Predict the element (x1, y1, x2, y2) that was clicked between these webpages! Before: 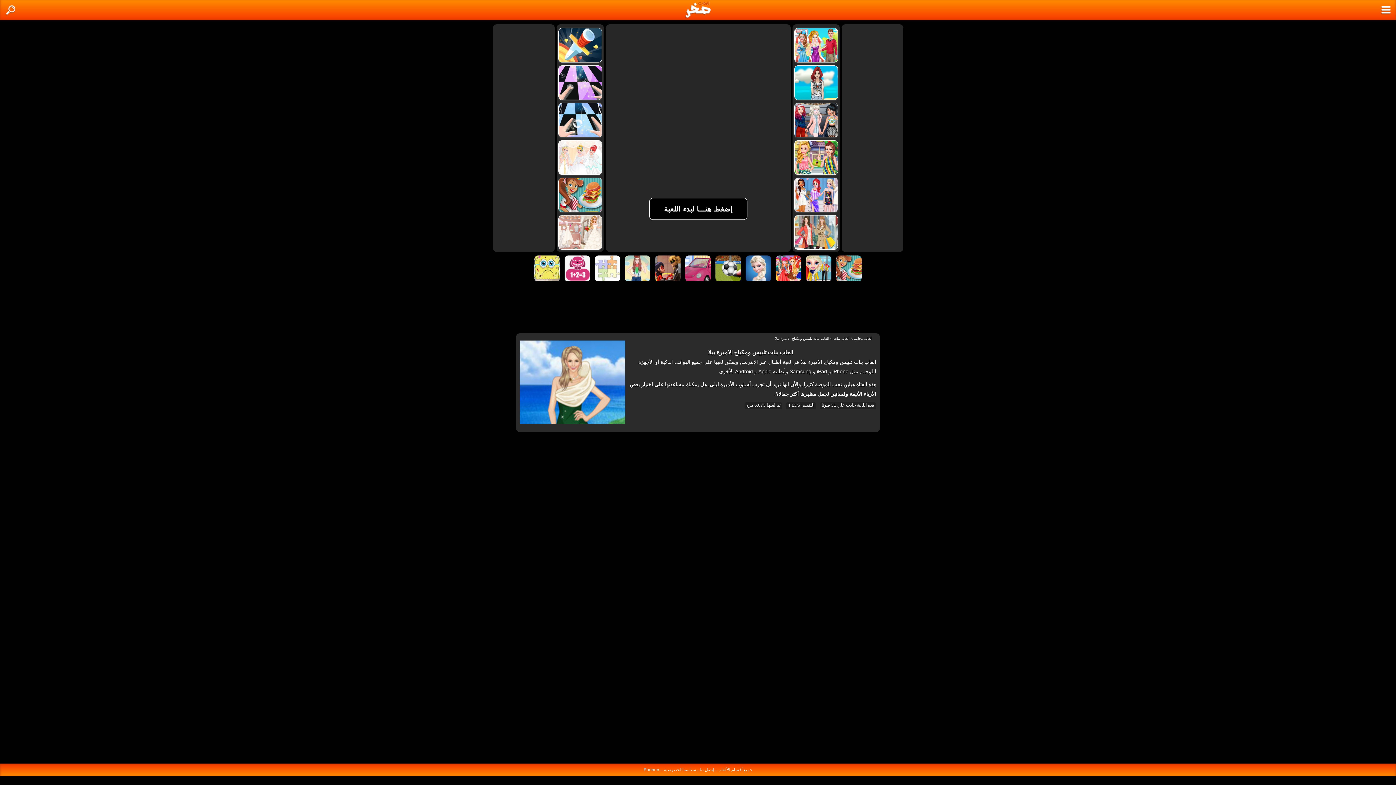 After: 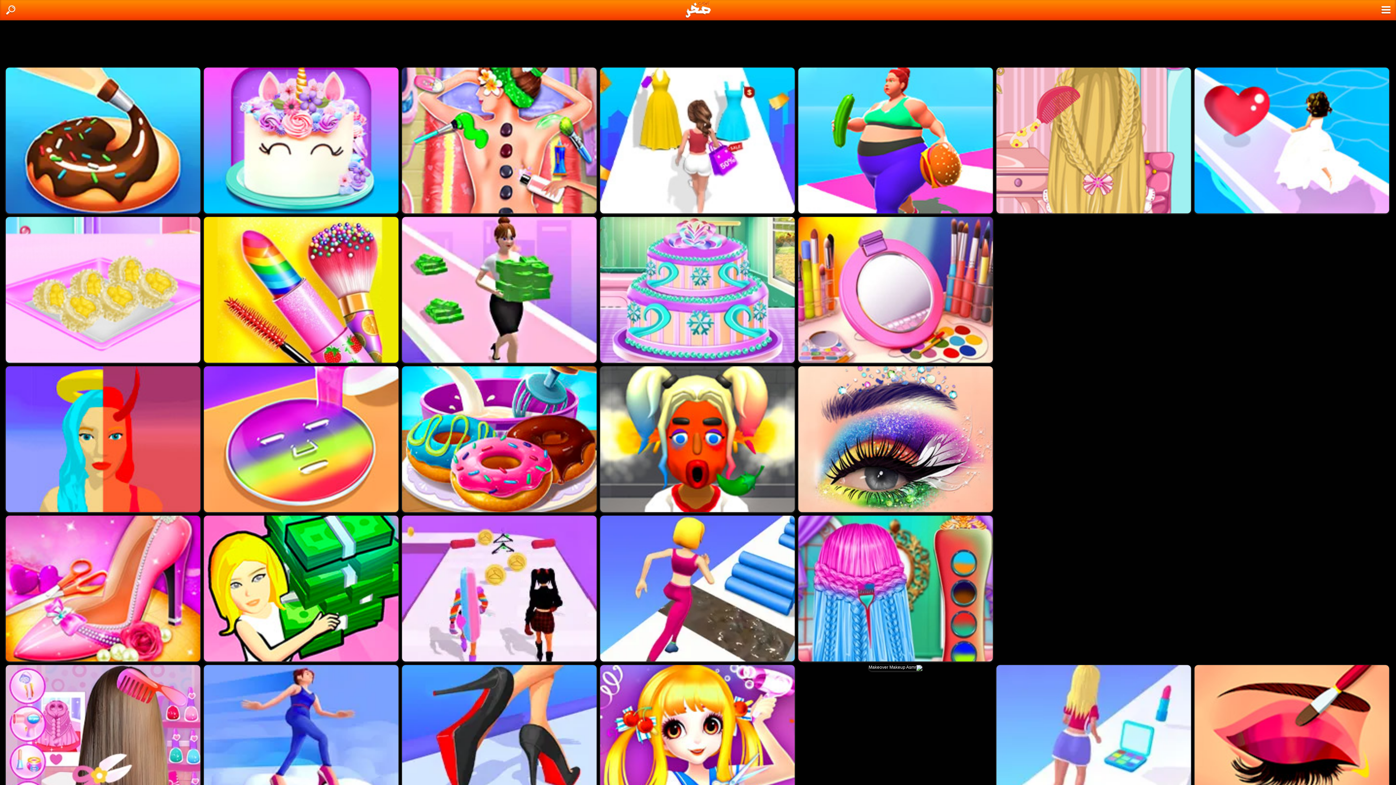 Action: bbox: (833, 336, 849, 340) label: ألعاب بنات